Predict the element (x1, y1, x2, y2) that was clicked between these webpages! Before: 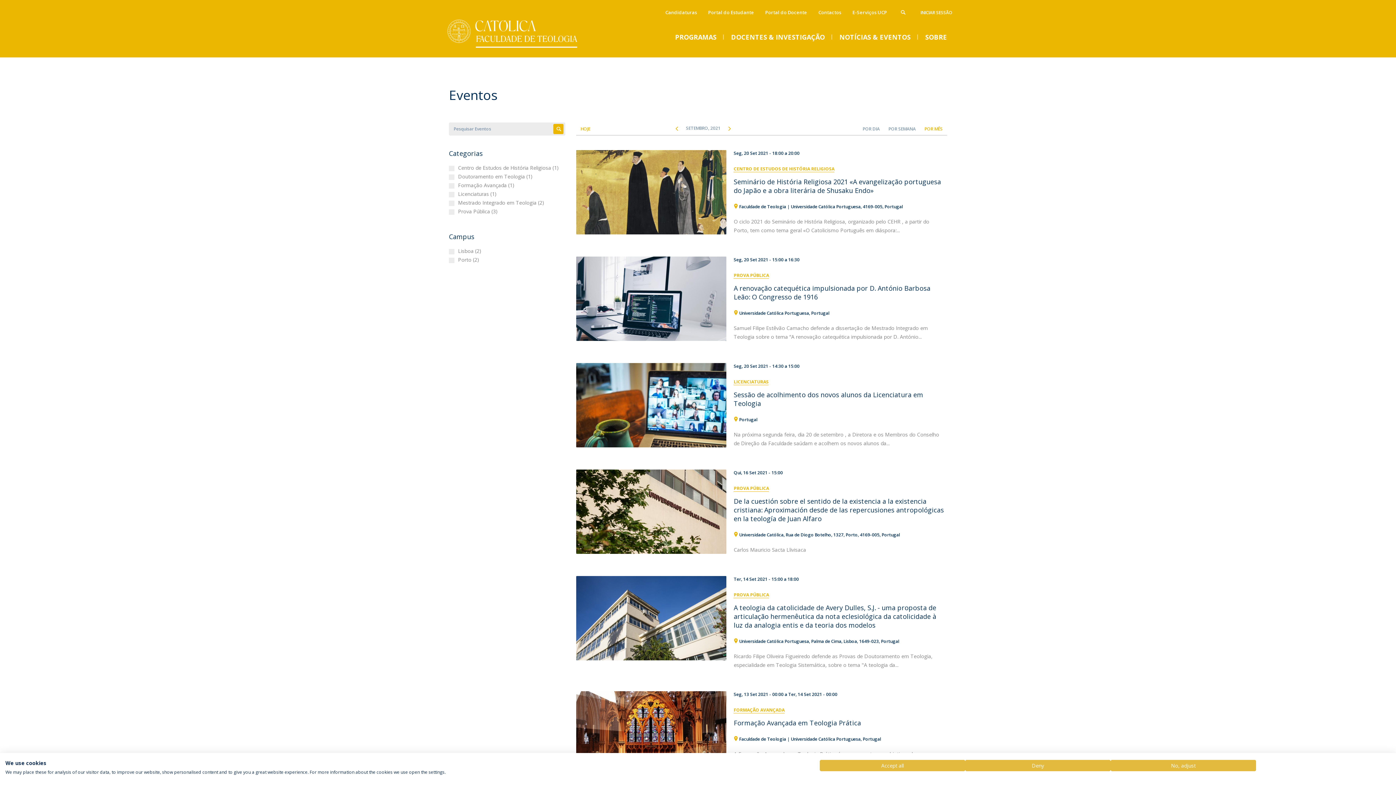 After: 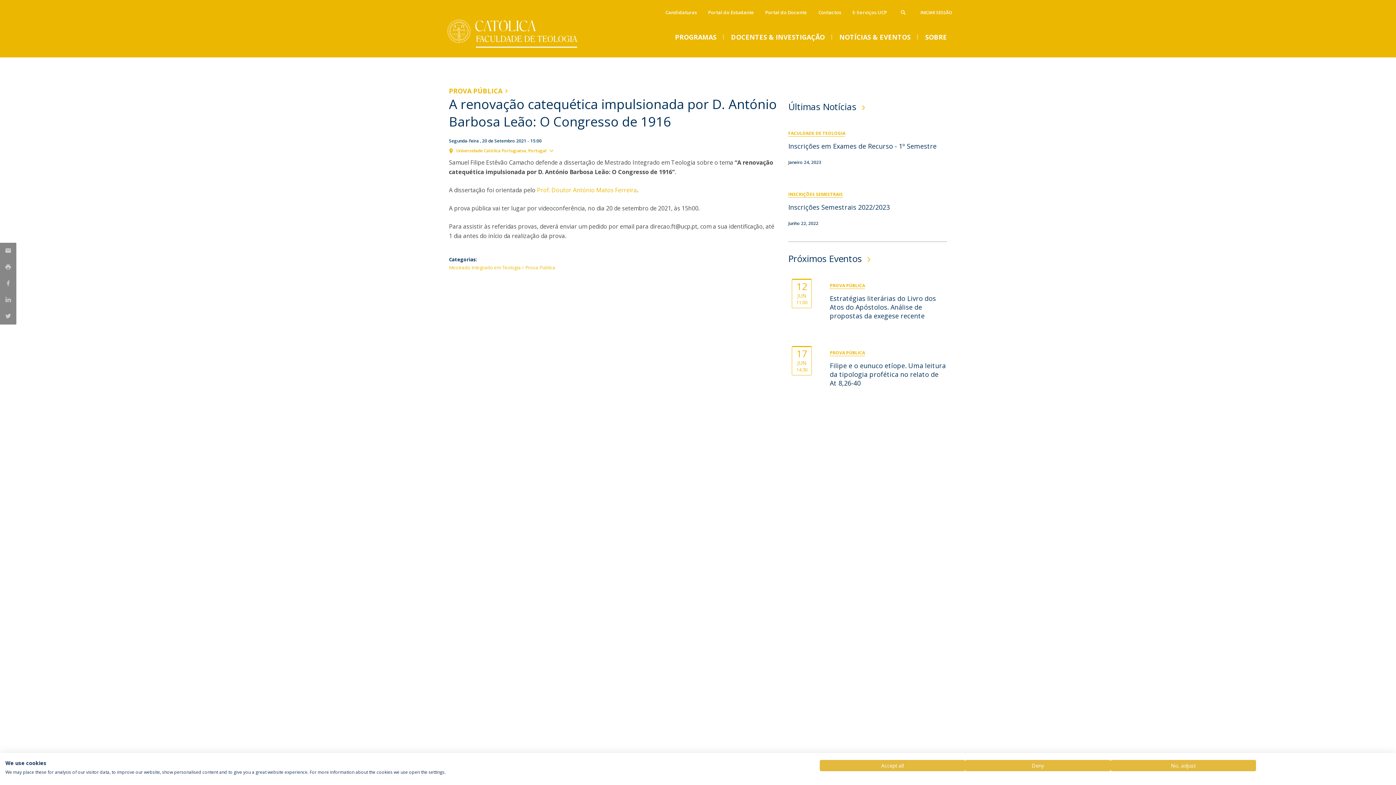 Action: bbox: (733, 283, 930, 301) label: A renovação catequética impulsionada por D. António Barbosa Leão: O Congresso de 1916